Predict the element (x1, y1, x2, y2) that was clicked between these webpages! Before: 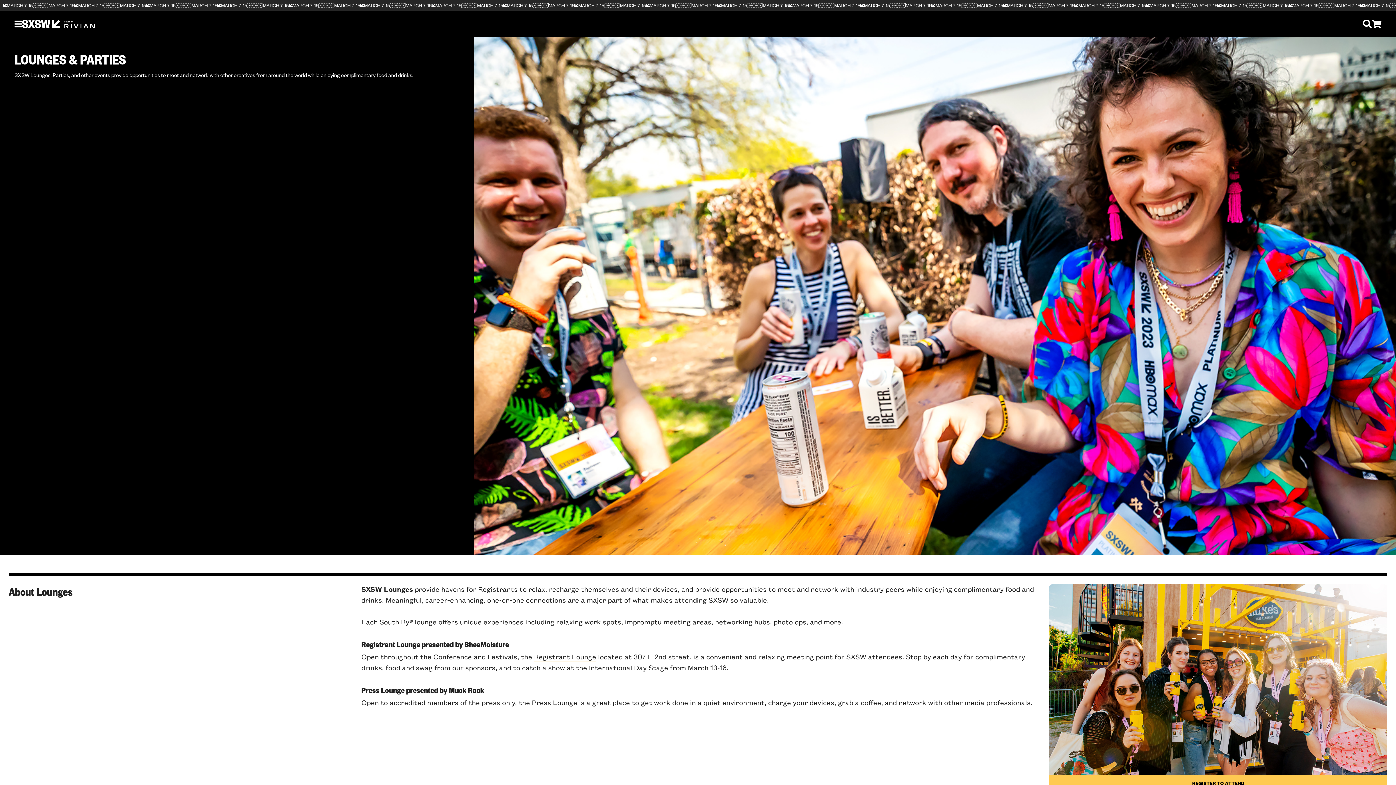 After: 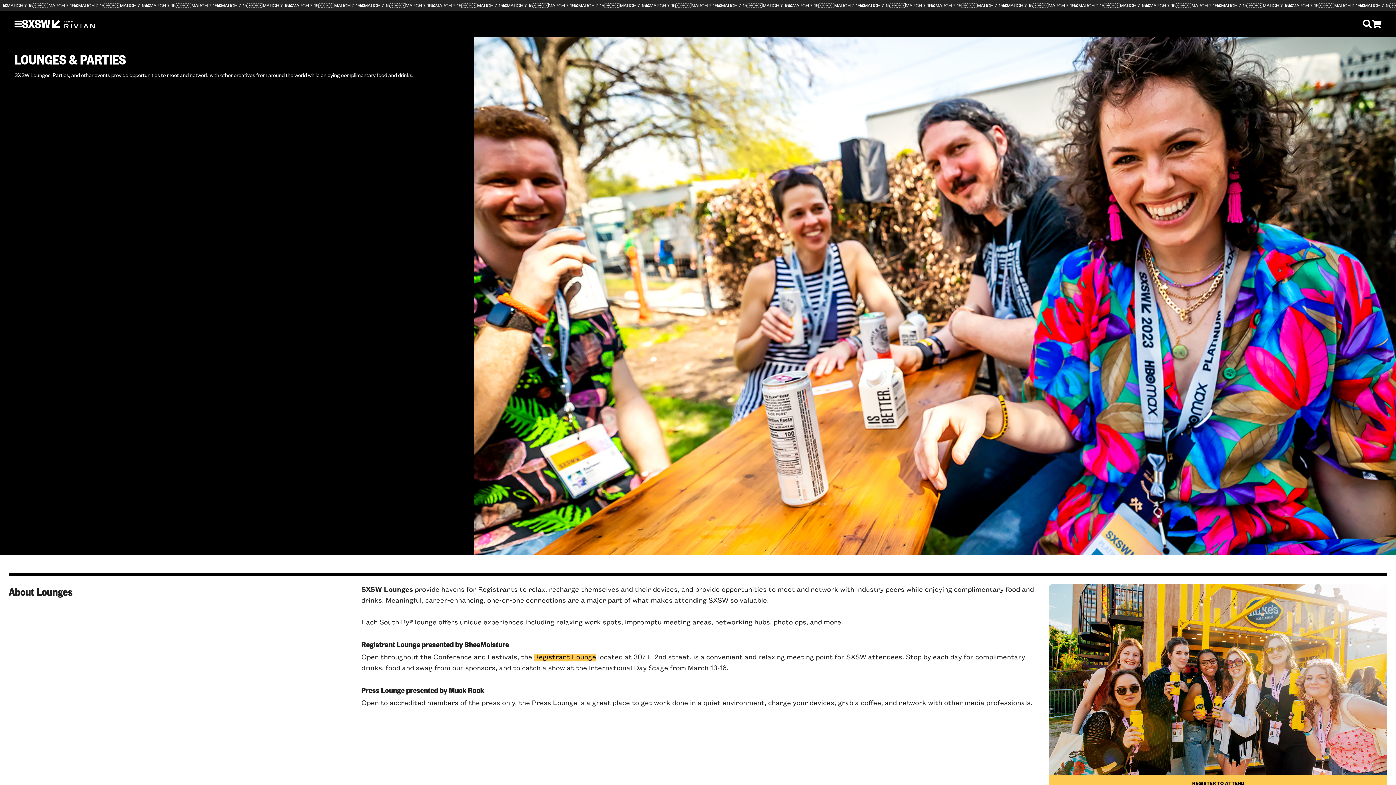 Action: label: Registrant Lounge bbox: (534, 654, 596, 661)